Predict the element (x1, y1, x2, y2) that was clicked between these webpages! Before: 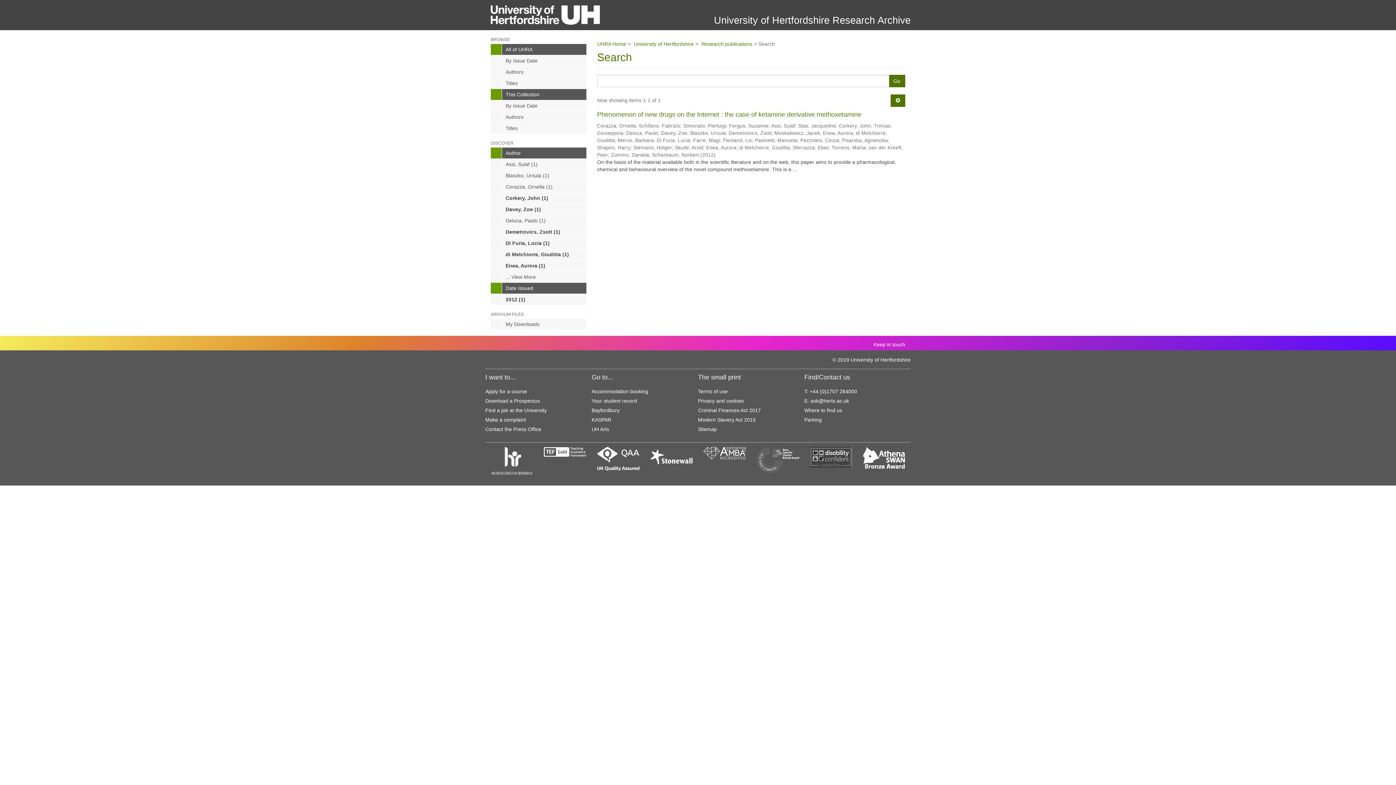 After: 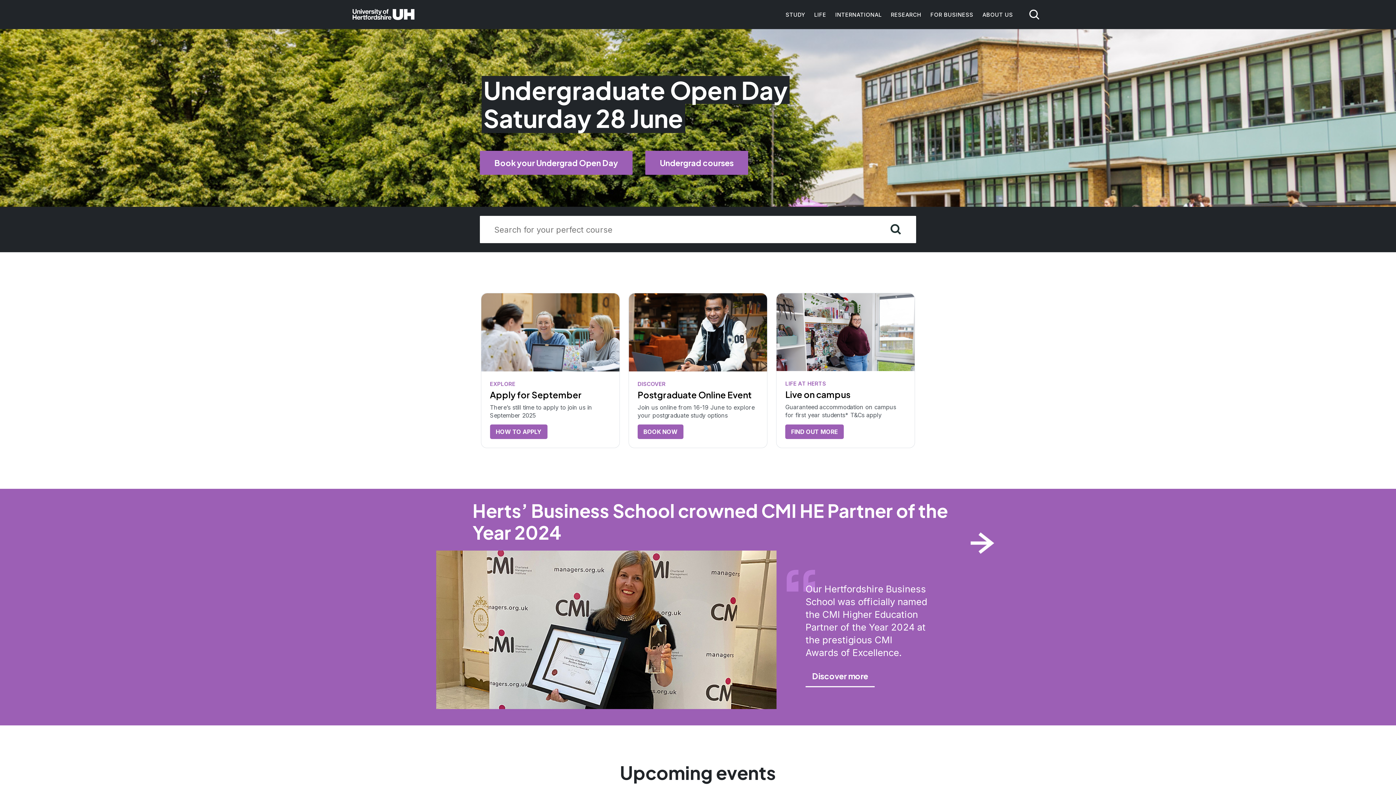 Action: bbox: (485, 0, 605, 18)